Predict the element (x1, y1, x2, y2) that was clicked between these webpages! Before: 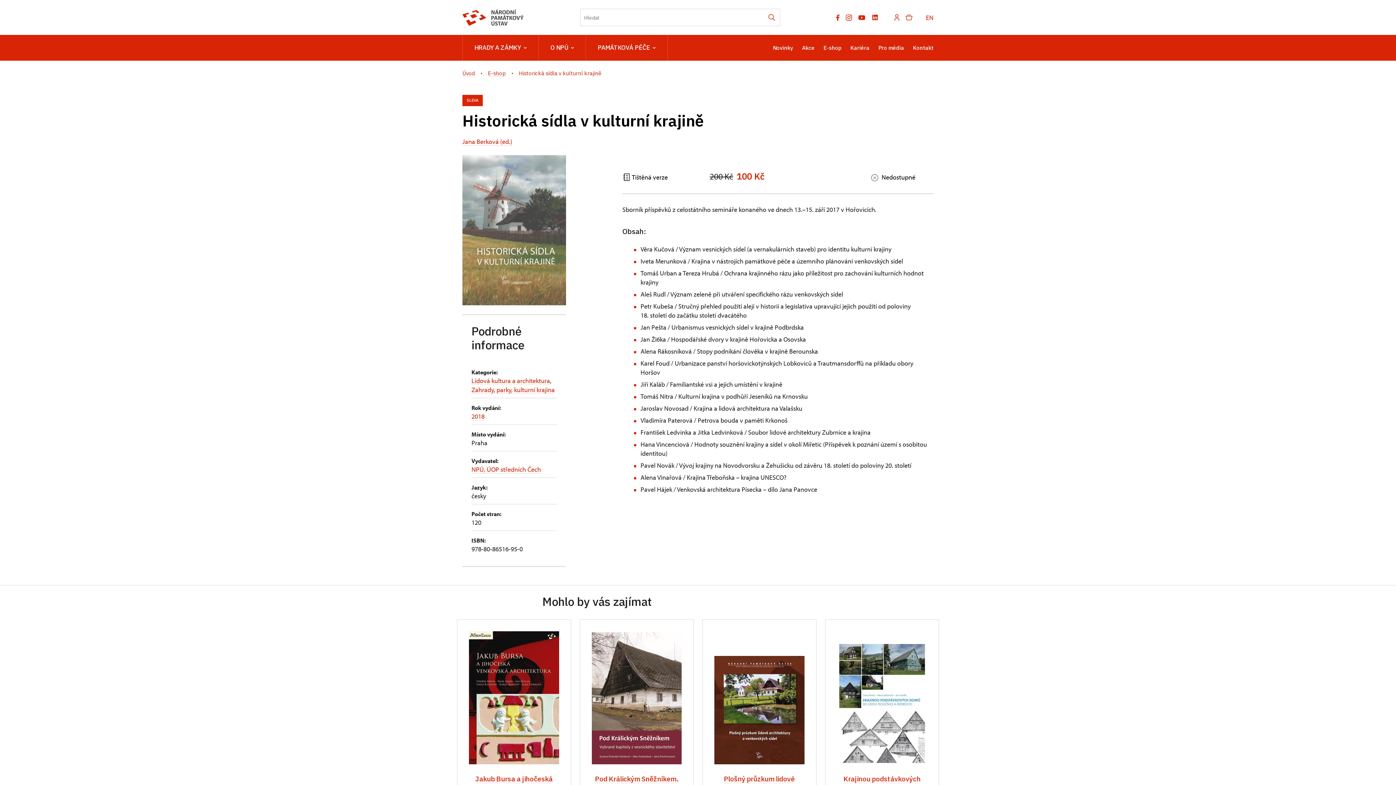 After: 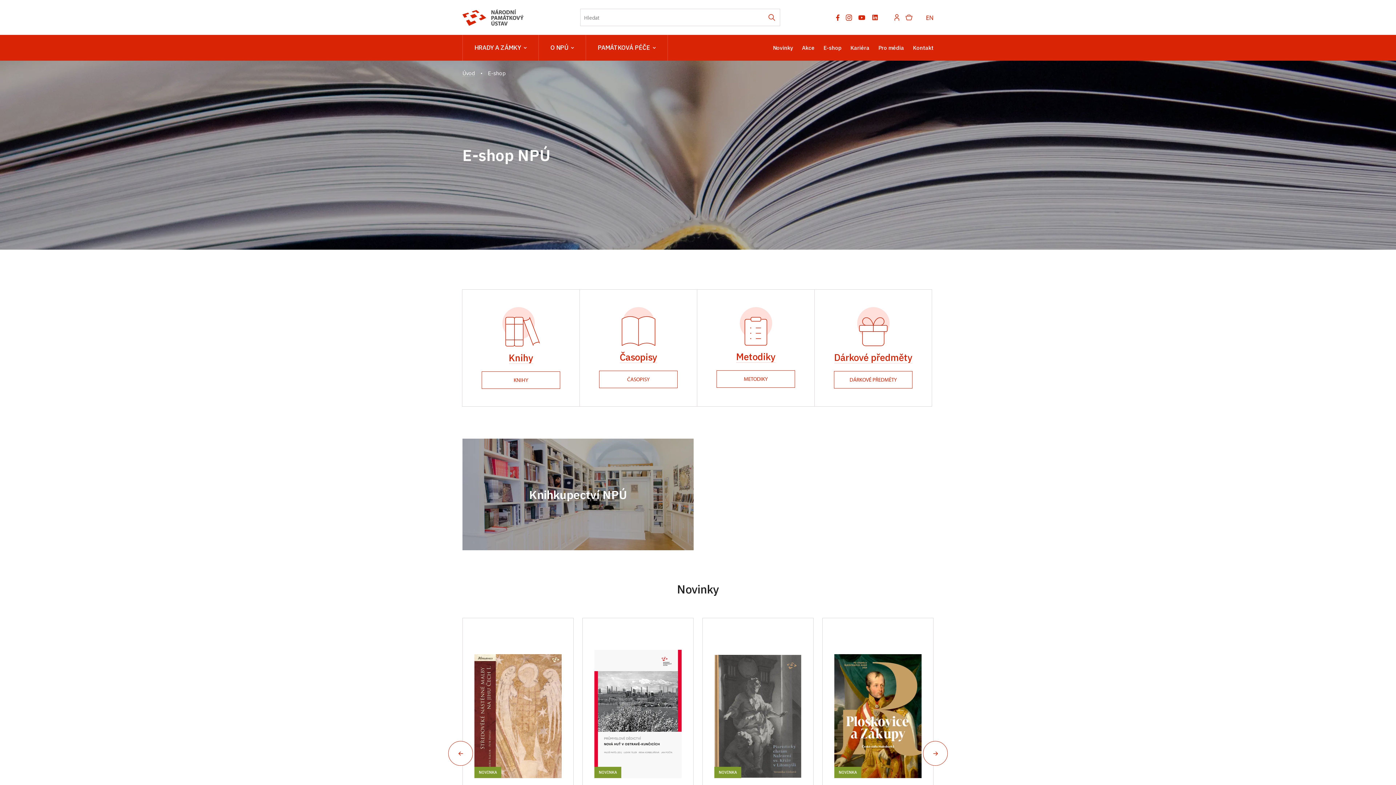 Action: bbox: (488, 69, 513, 77) label: E-shop